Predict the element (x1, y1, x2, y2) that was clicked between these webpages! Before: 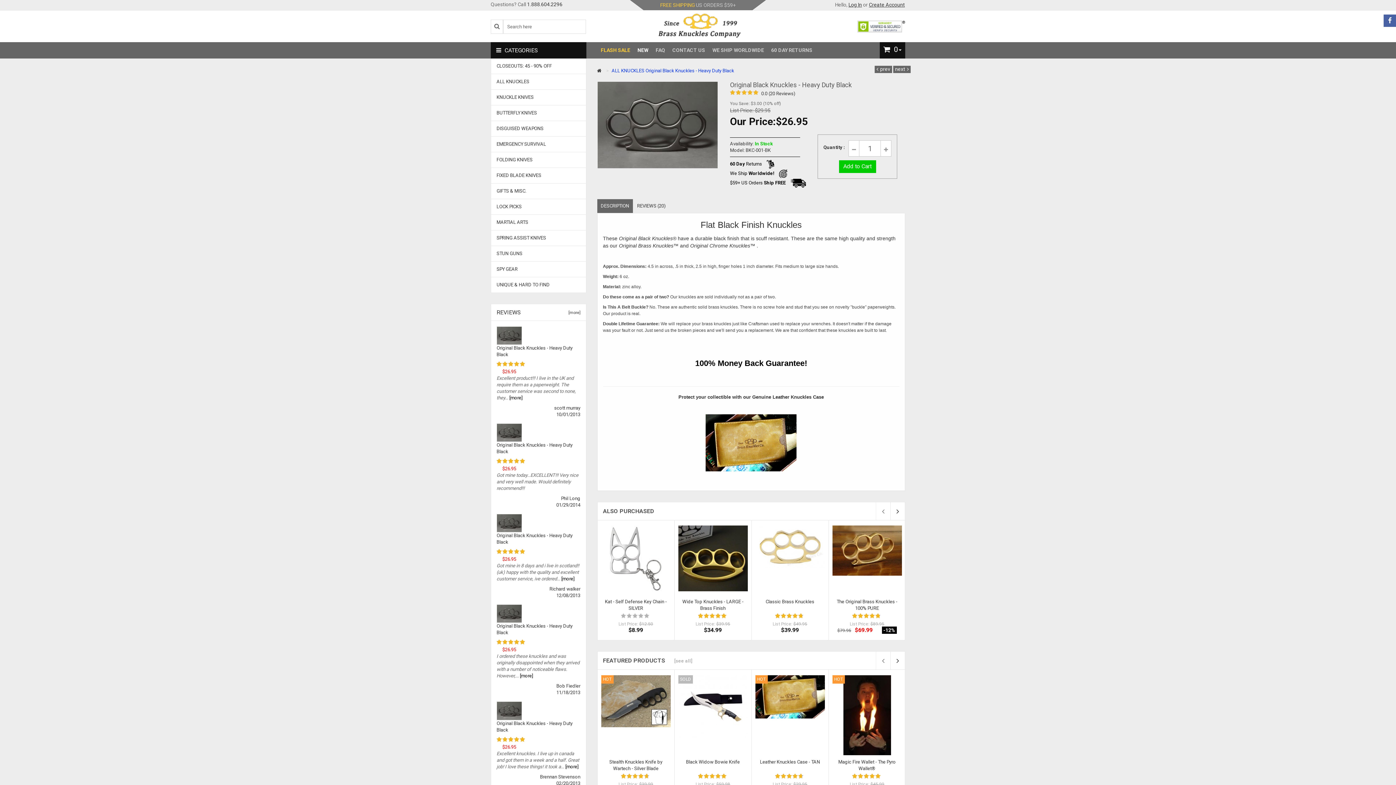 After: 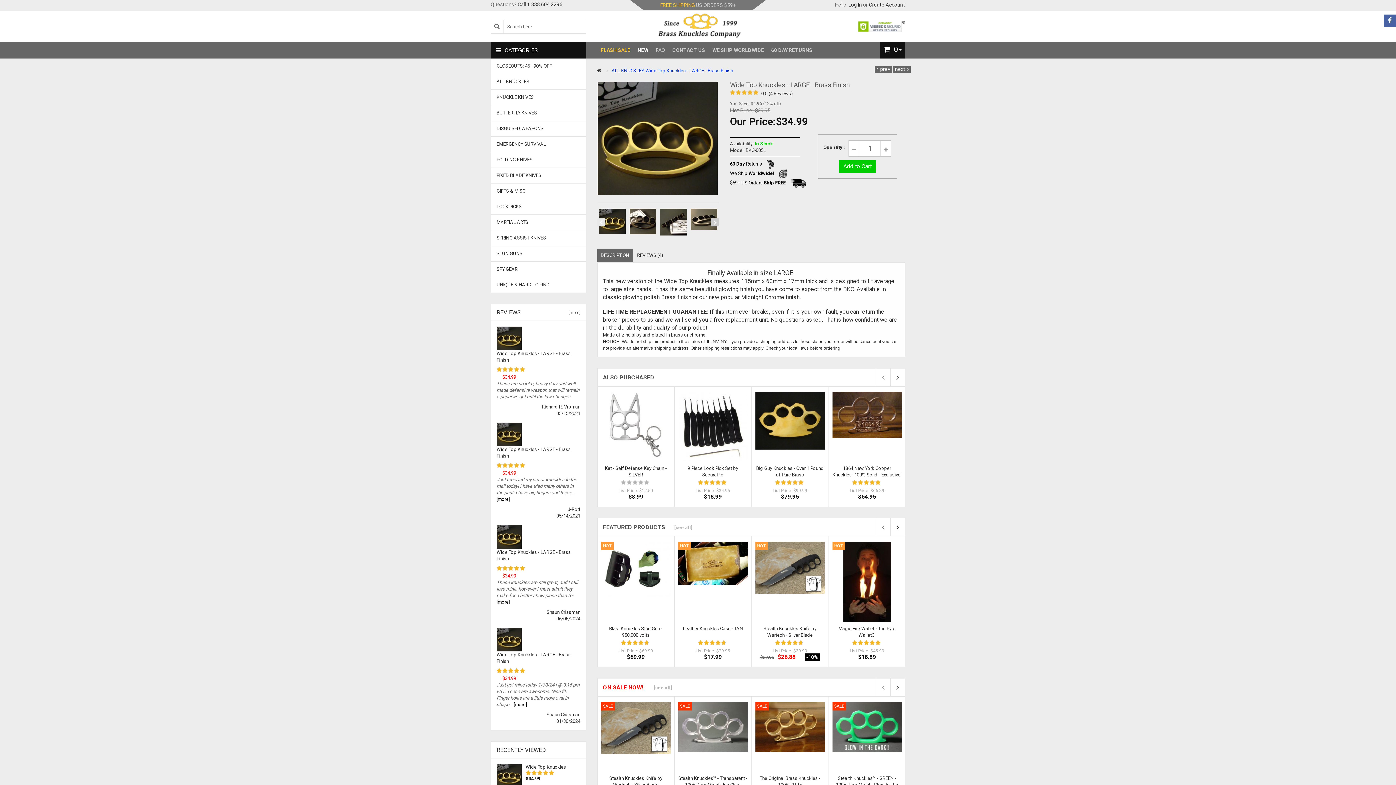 Action: bbox: (678, 525, 747, 591)